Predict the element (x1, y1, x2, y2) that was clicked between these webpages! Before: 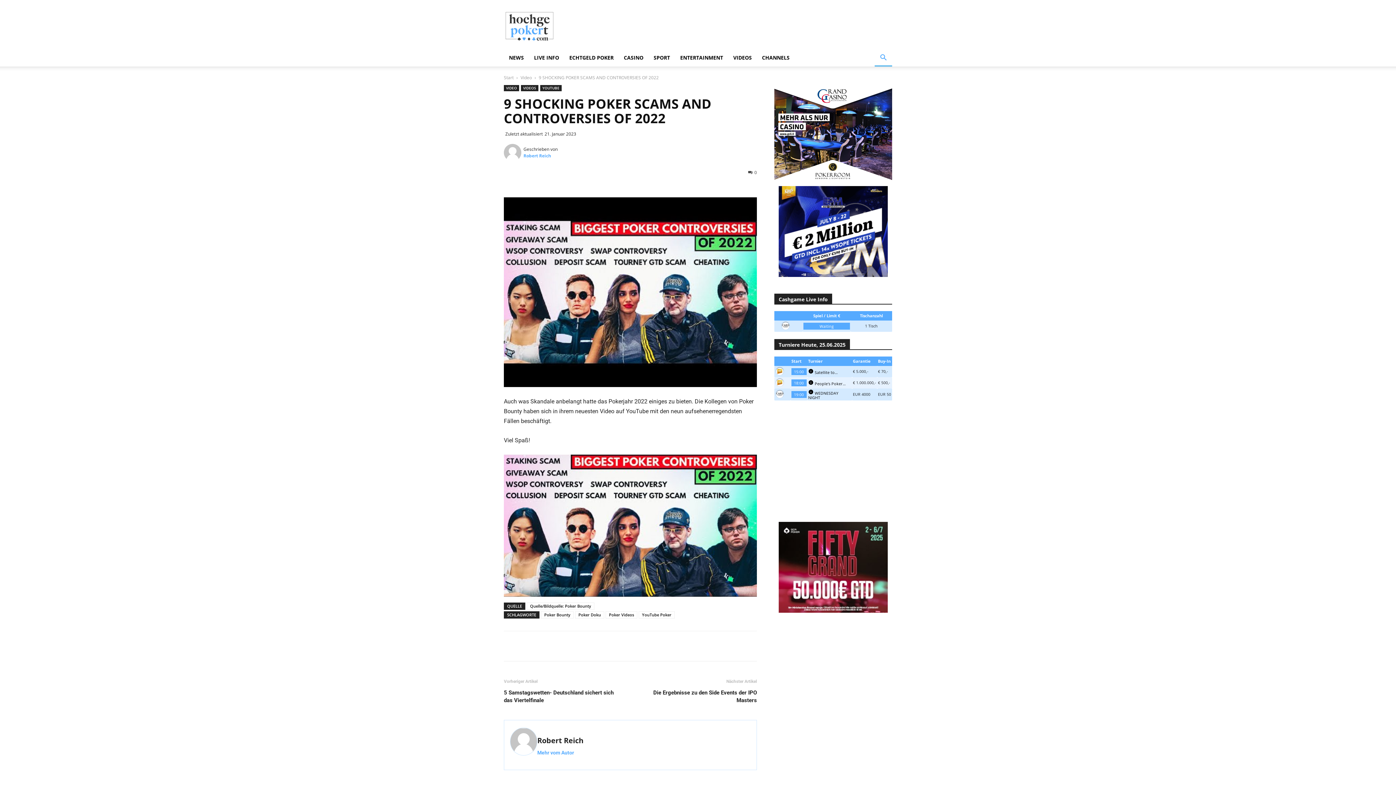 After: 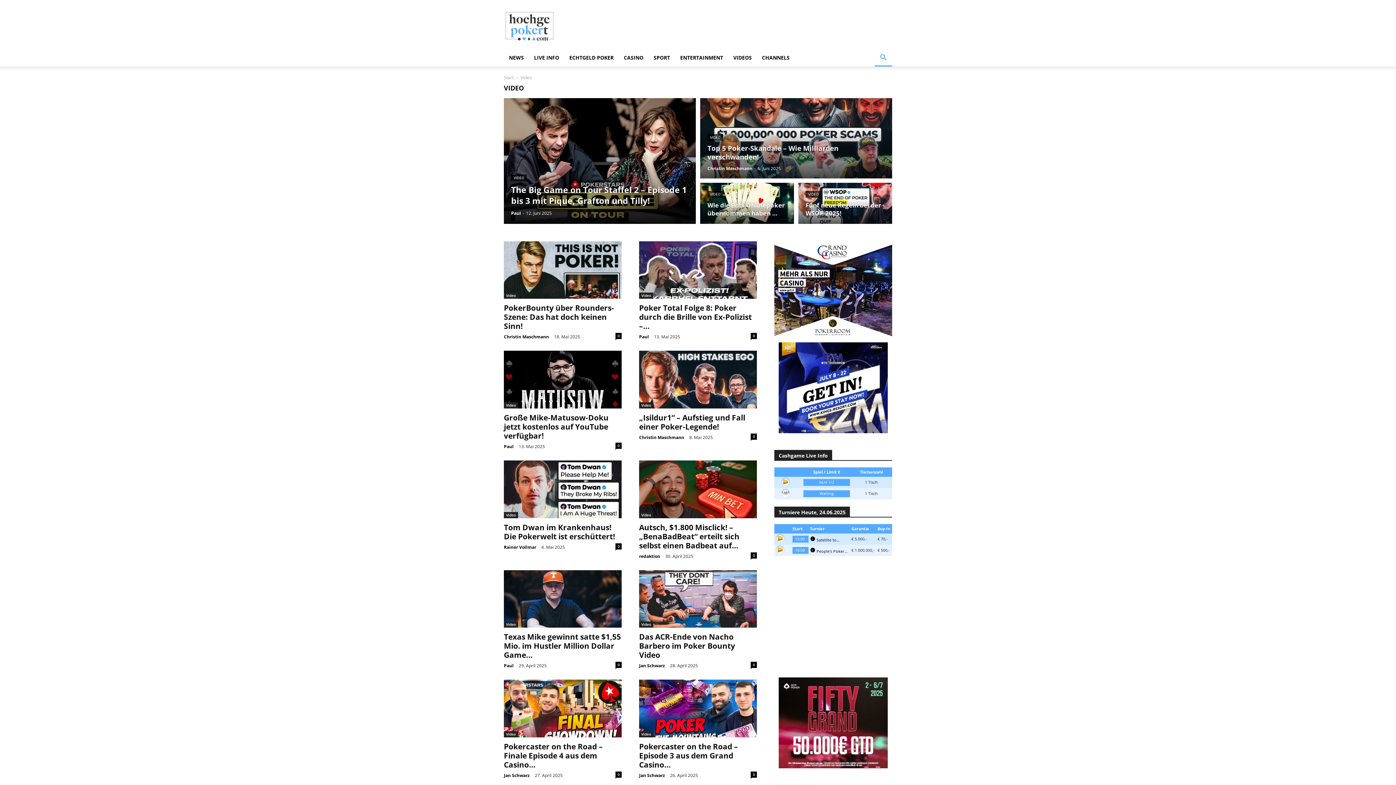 Action: bbox: (504, 85, 519, 91) label: VIDEO